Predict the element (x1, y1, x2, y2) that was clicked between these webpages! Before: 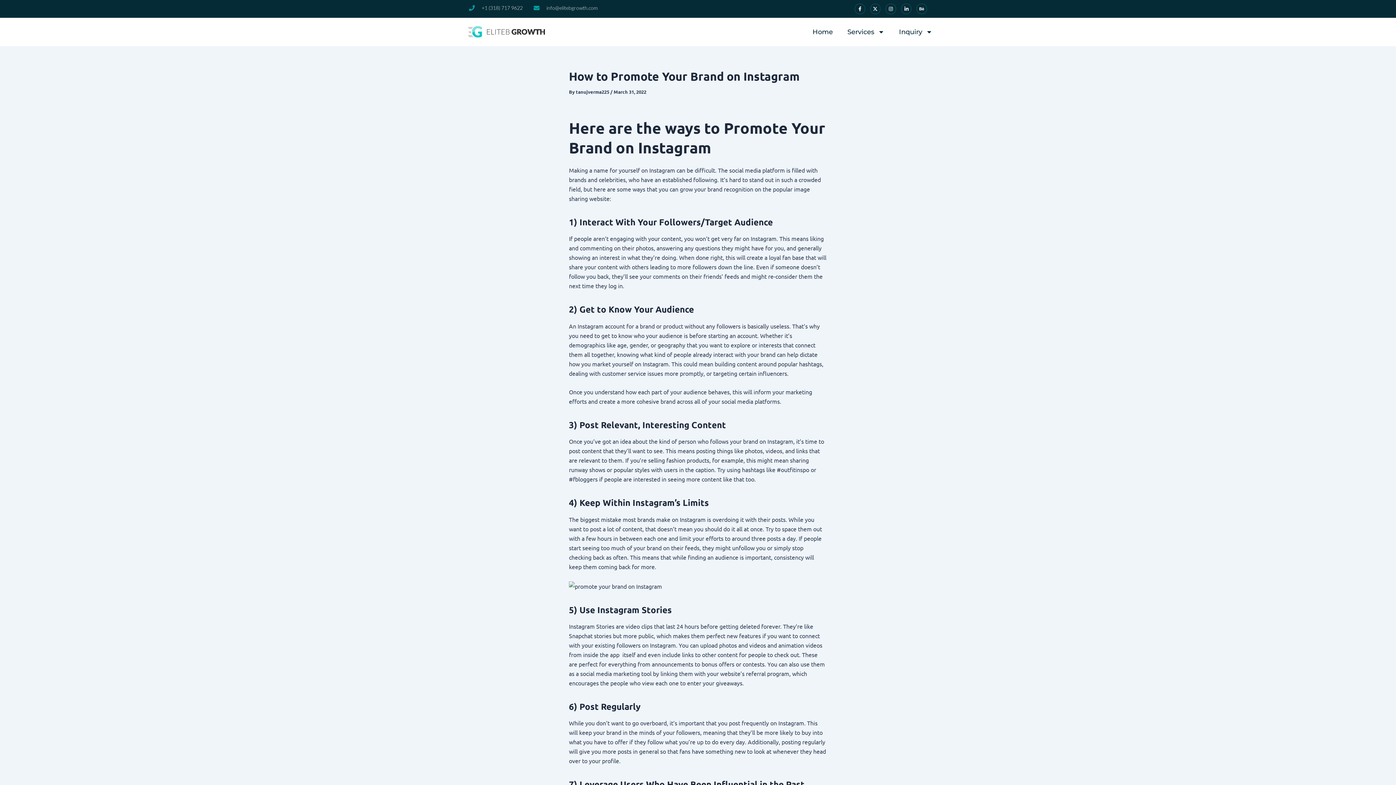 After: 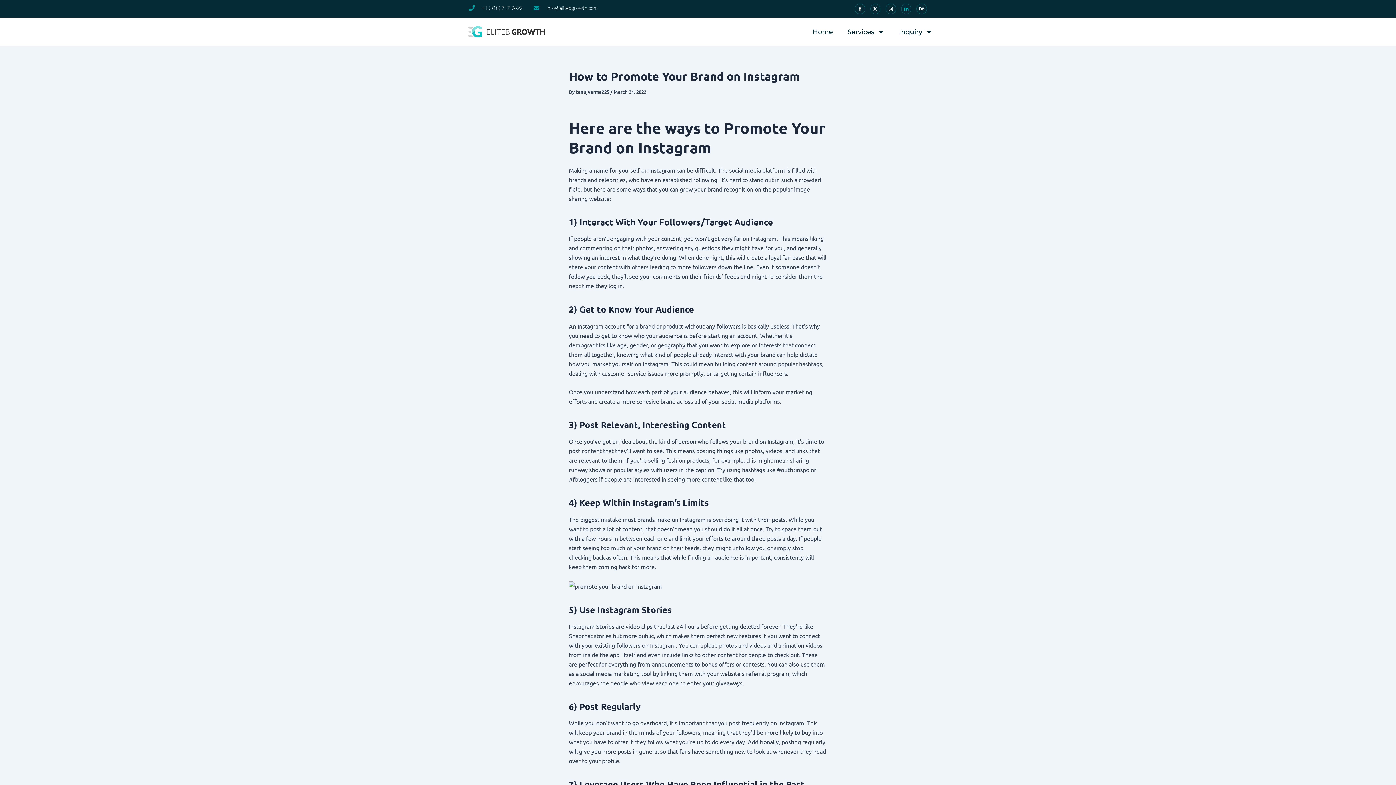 Action: label: Linkedin-in bbox: (901, 3, 911, 14)